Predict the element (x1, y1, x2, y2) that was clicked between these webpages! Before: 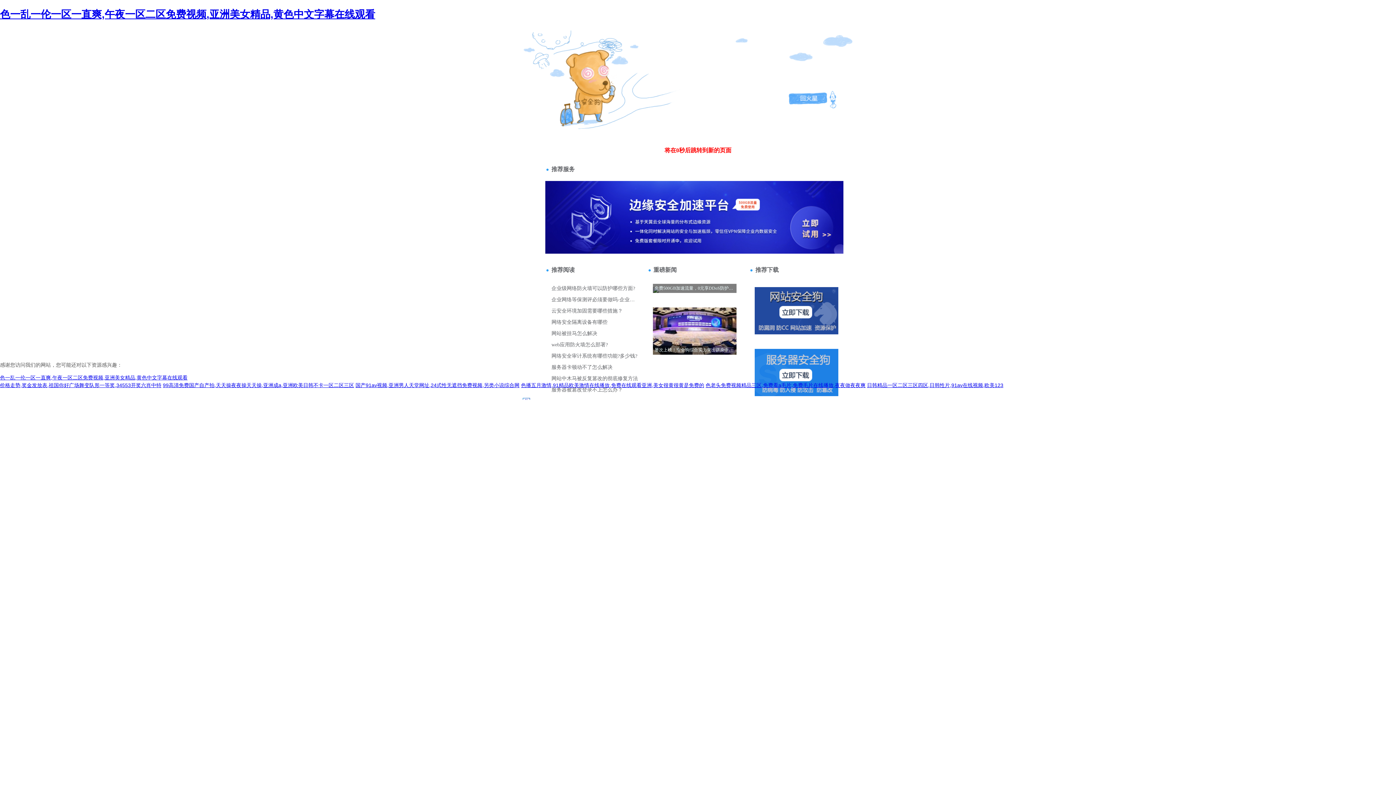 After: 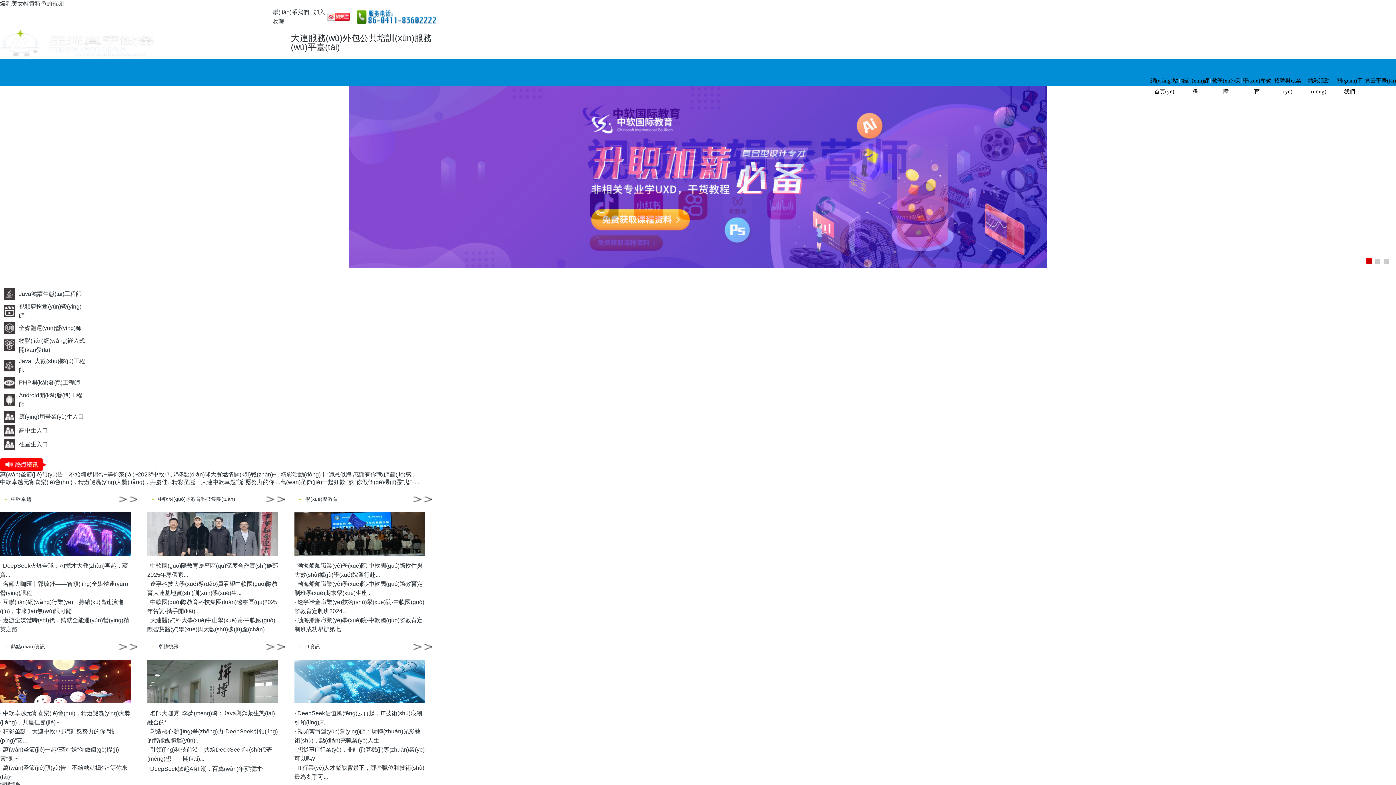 Action: bbox: (0, 382, 161, 388) label: 价格走势,奖金发放表,祖国你好广场舞变队形一等奖,34553开奖六肖中特